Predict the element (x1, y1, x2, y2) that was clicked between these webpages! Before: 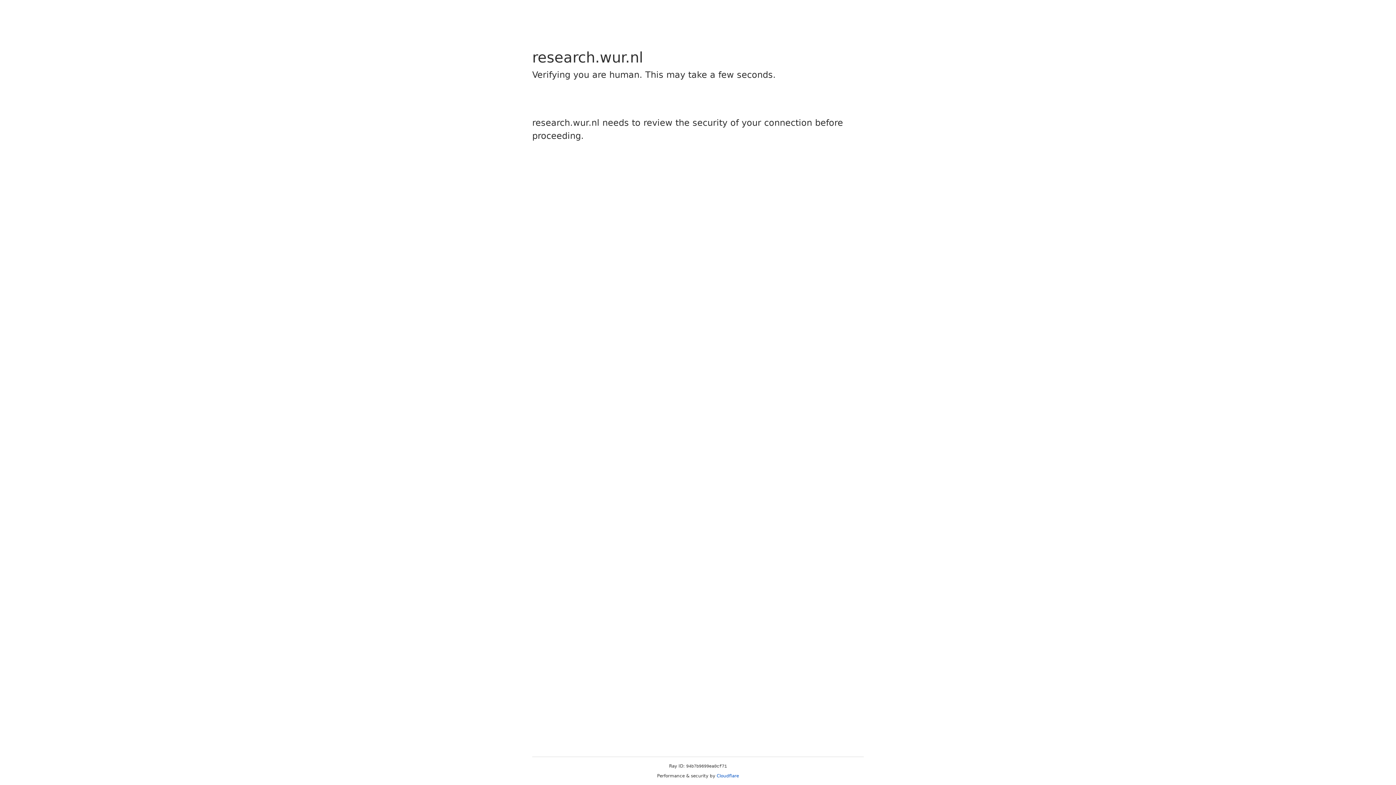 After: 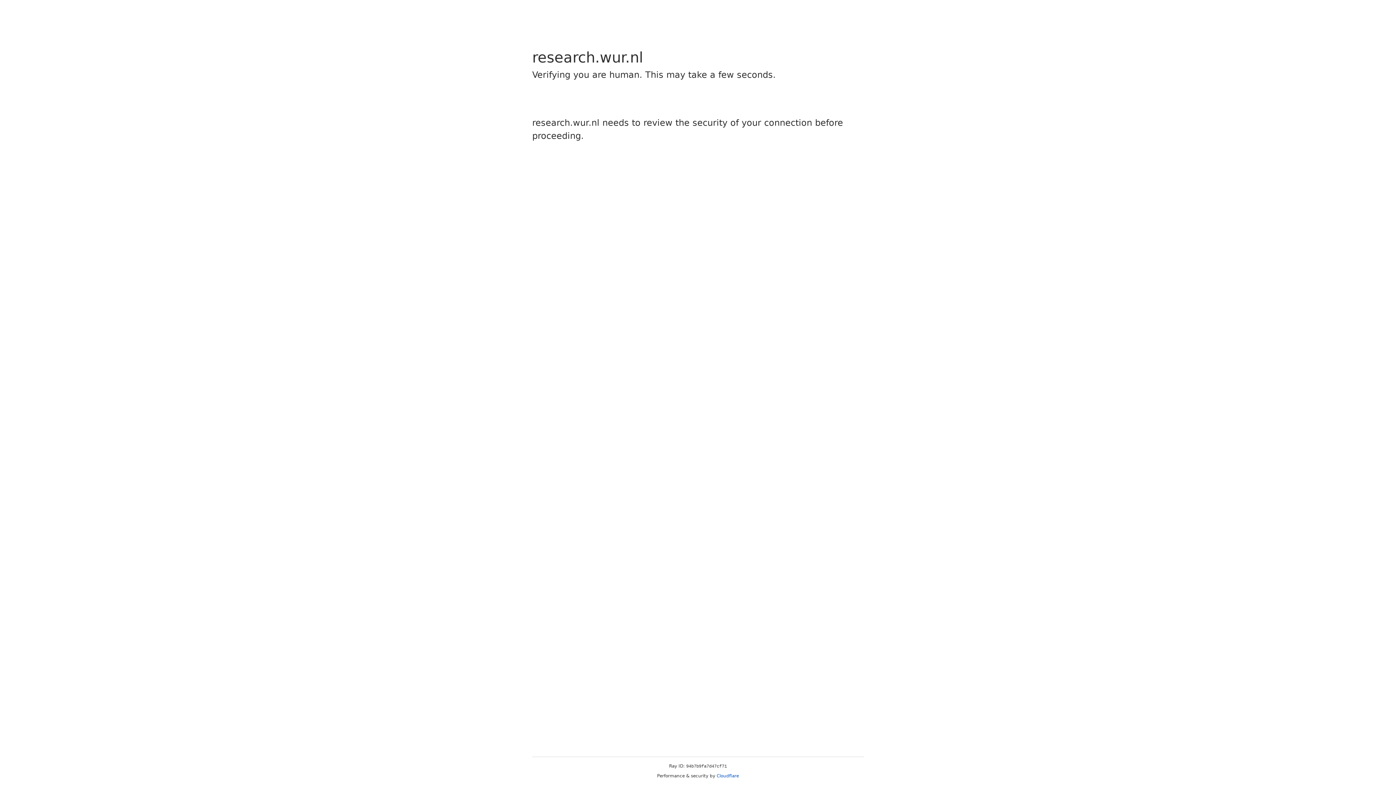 Action: bbox: (716, 773, 739, 778) label: Cloudflare